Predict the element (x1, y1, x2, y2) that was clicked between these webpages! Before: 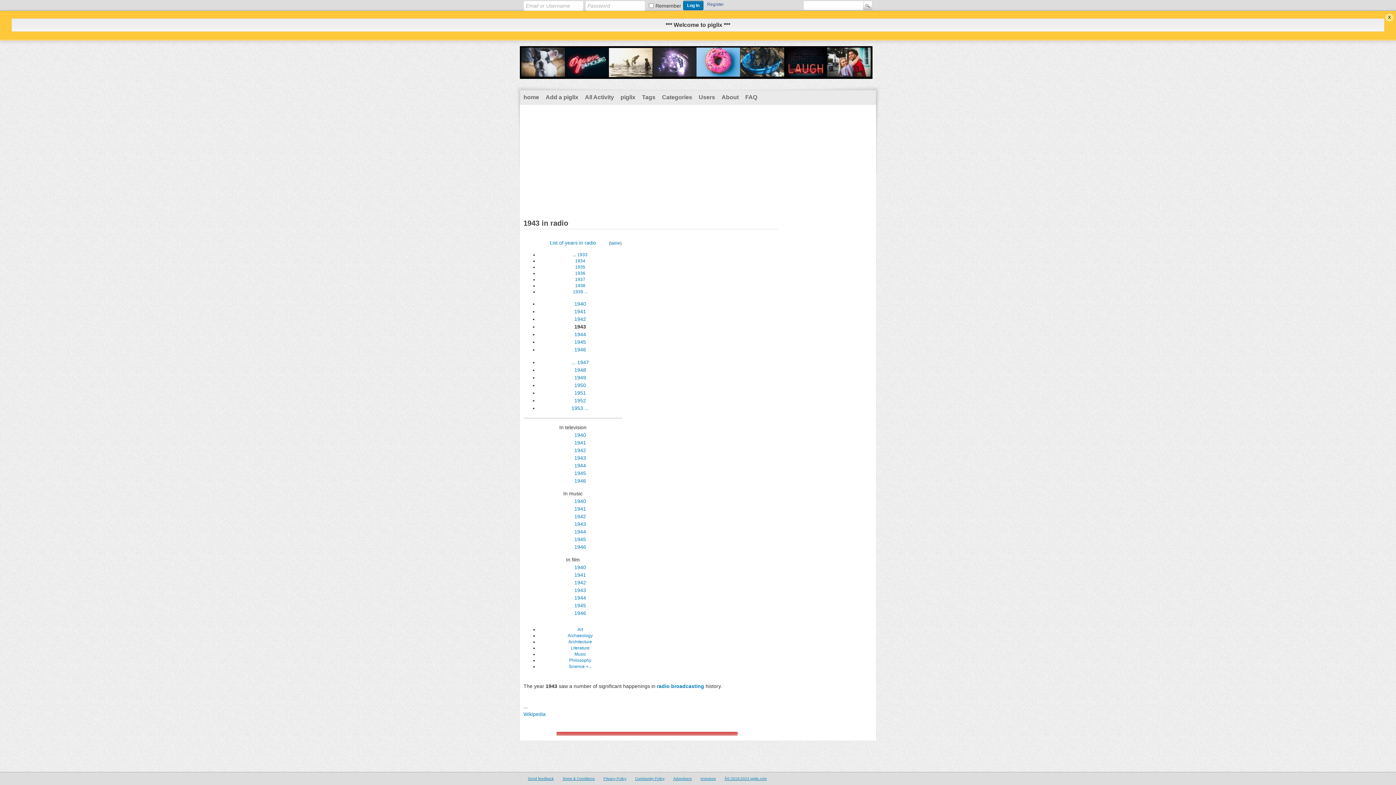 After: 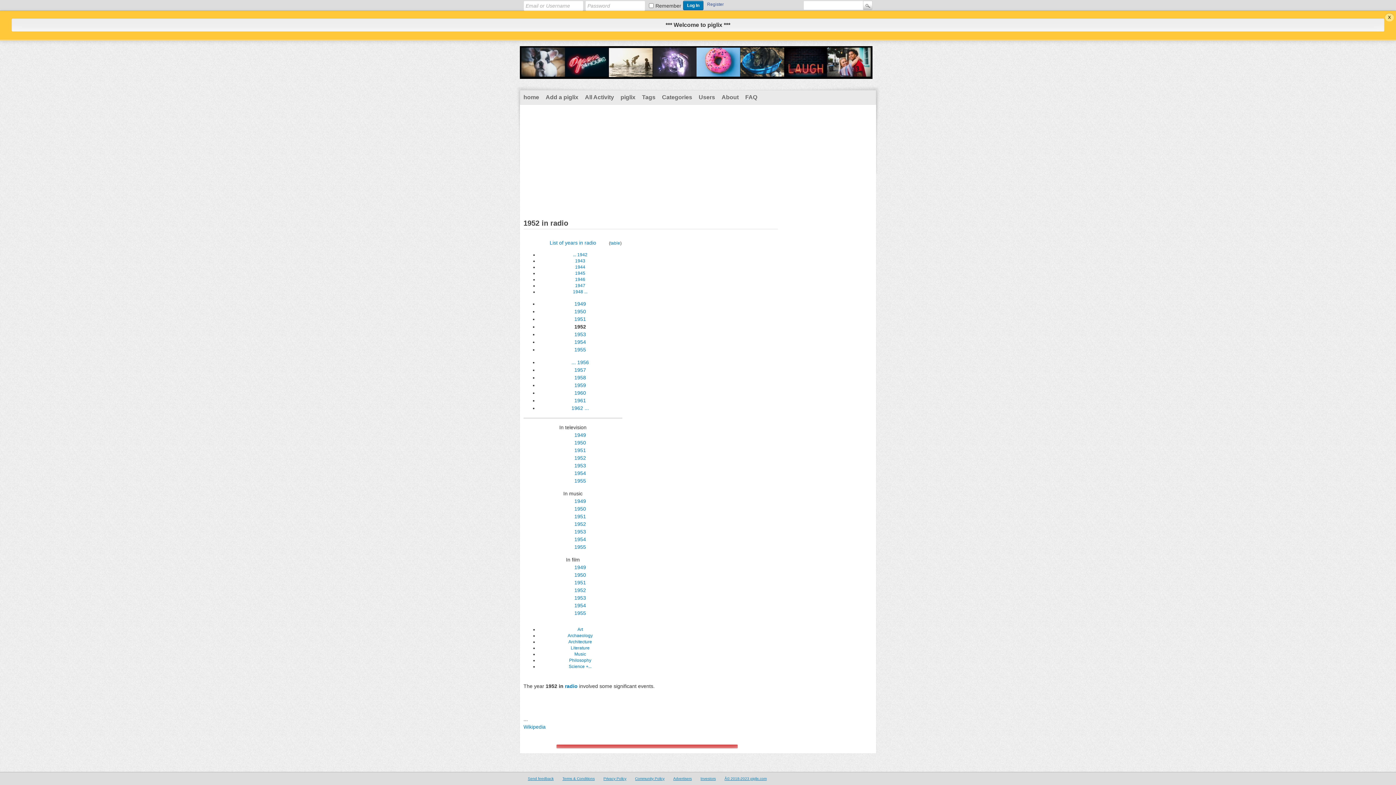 Action: bbox: (574, 397, 586, 403) label: 1952